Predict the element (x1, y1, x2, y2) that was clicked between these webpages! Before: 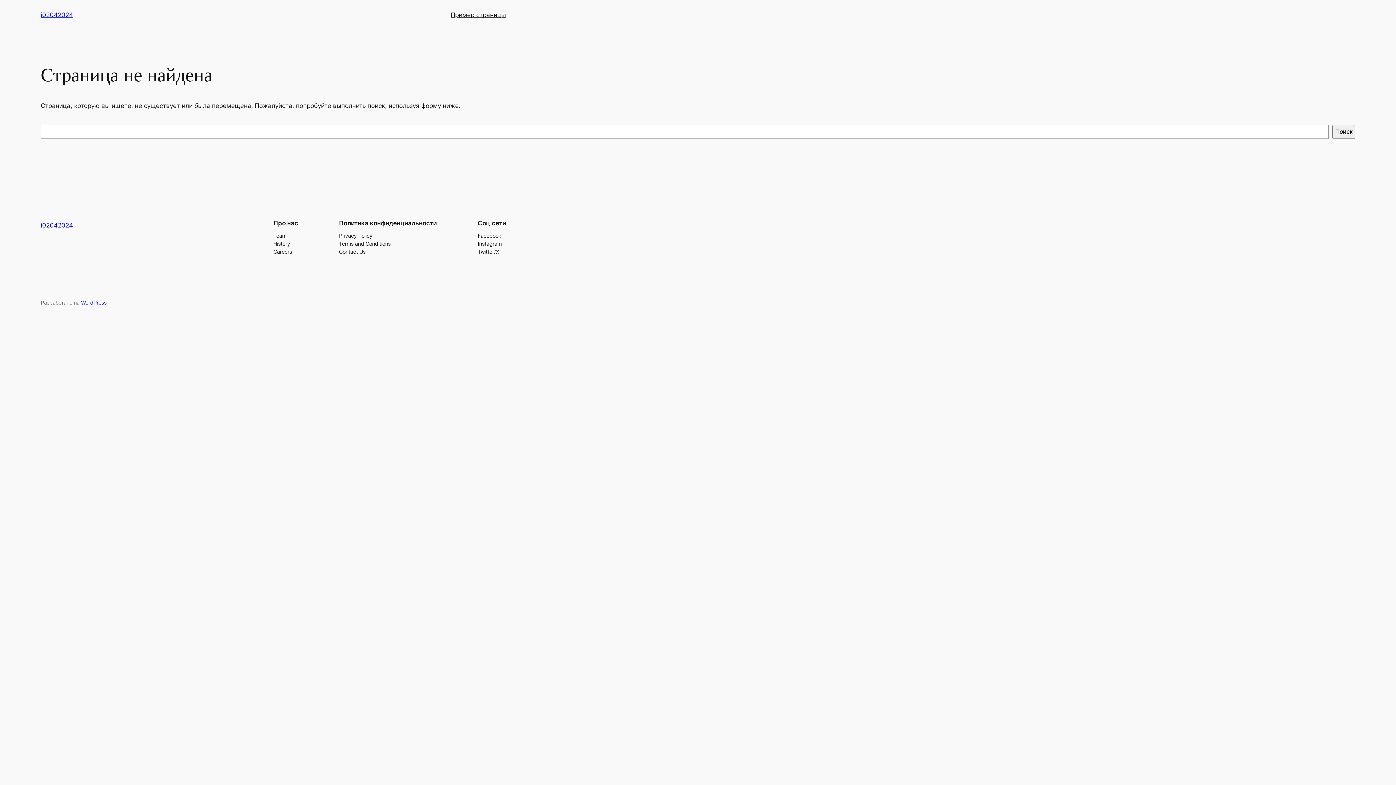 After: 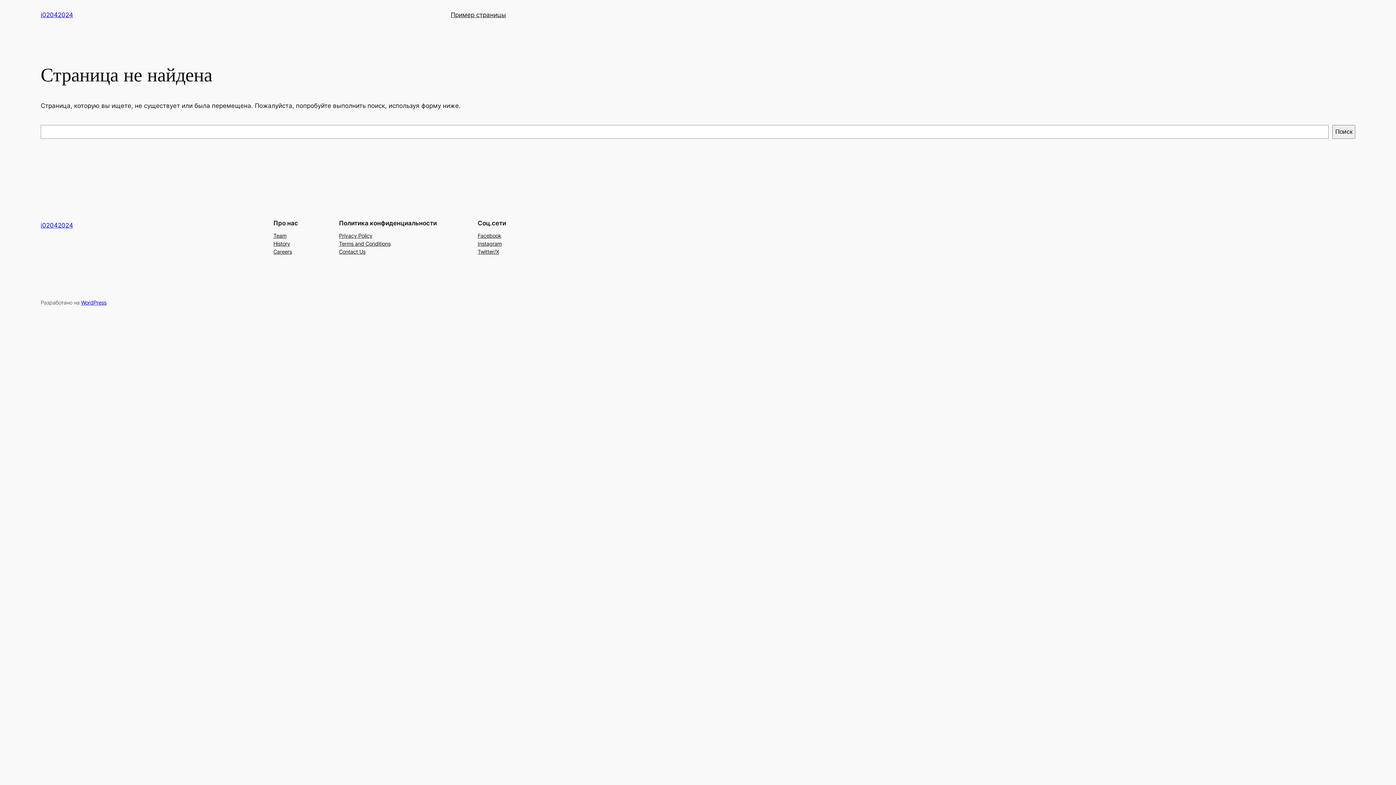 Action: label: Careers bbox: (273, 247, 292, 255)